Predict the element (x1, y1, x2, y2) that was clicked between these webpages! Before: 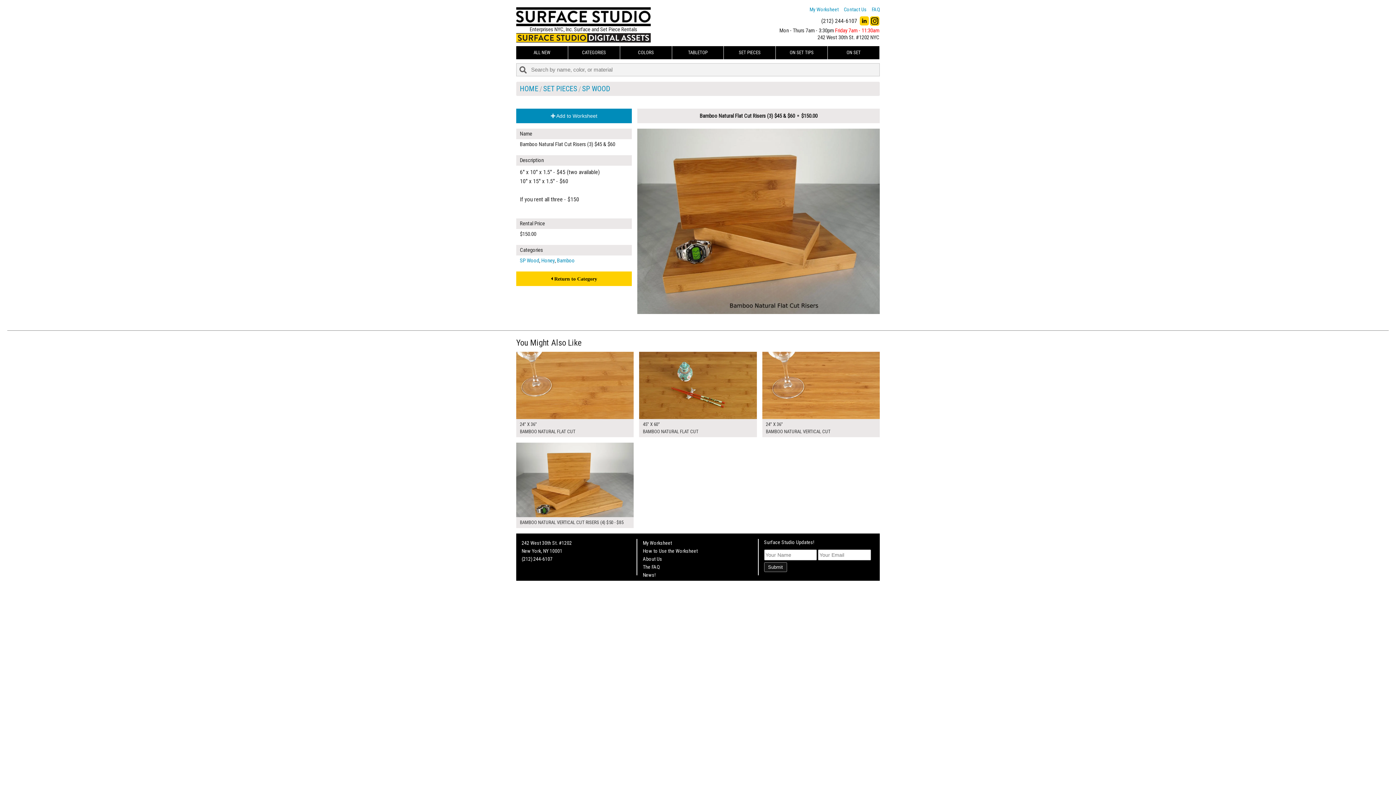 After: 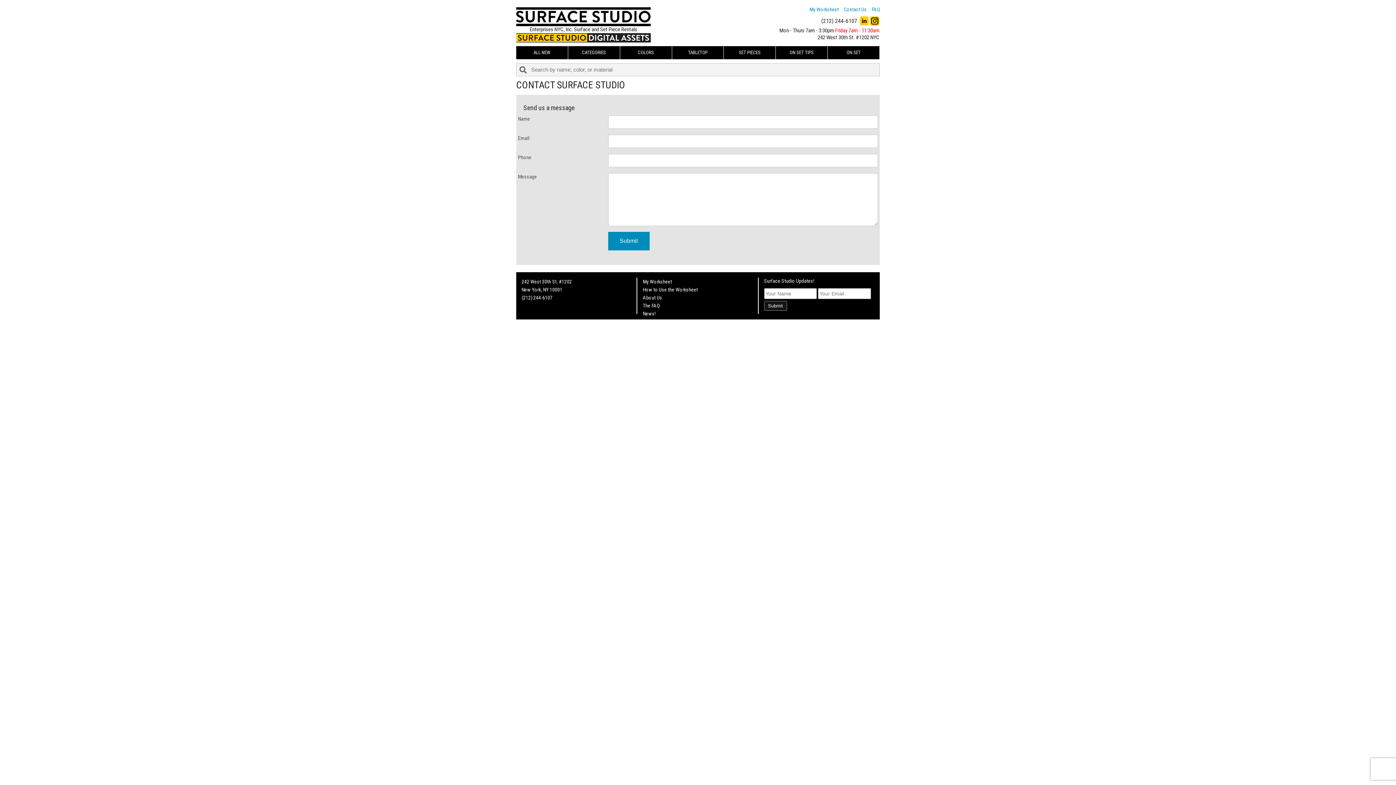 Action: bbox: (844, 6, 866, 12) label: Contact Us